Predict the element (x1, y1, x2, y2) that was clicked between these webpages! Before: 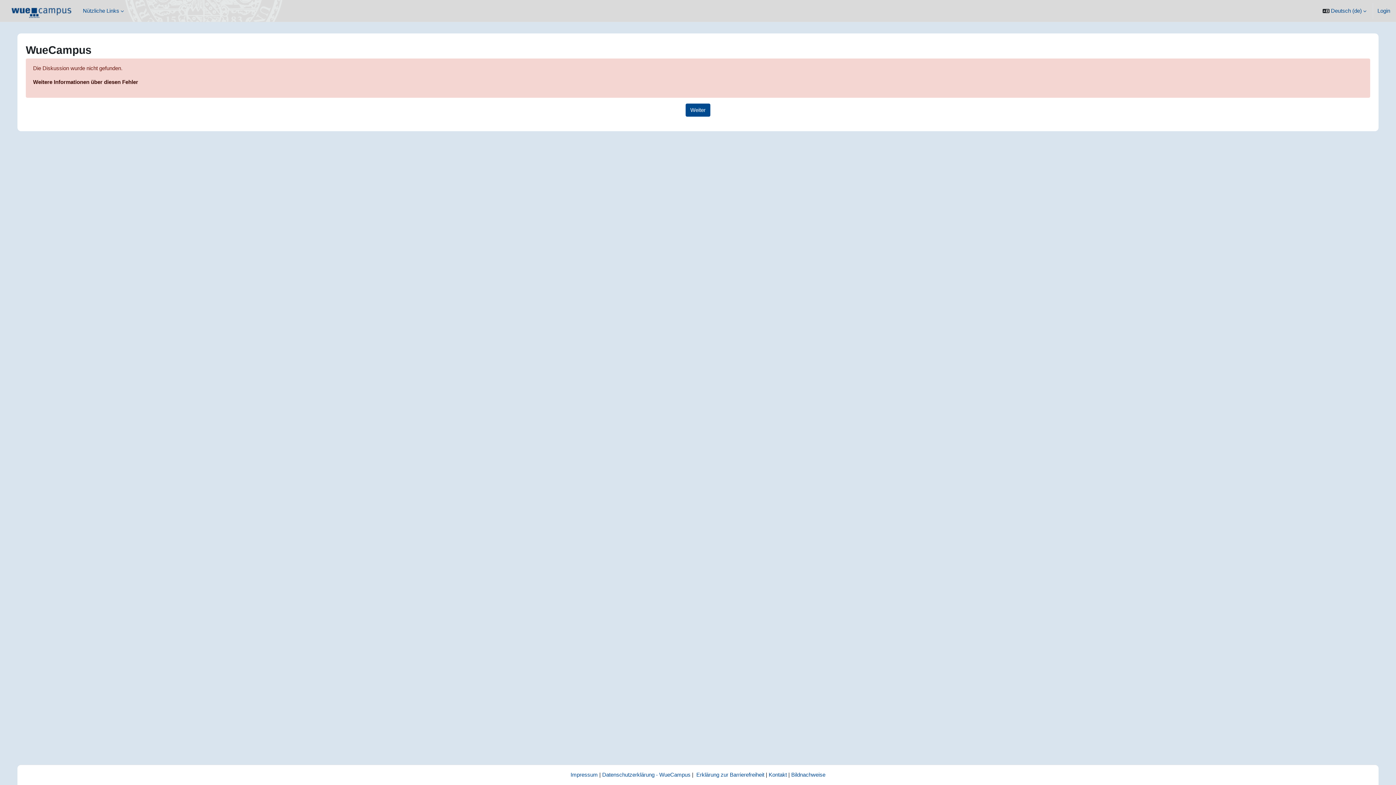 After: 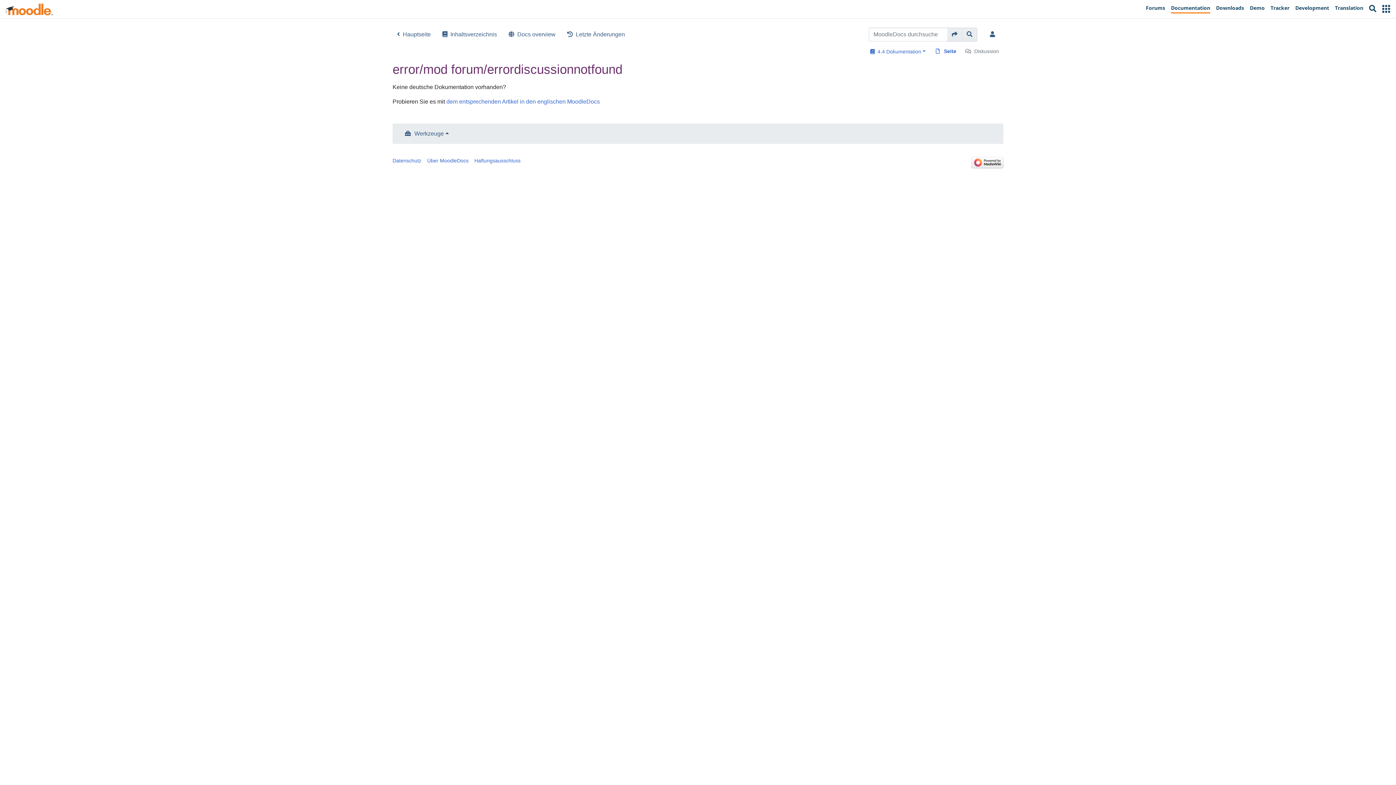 Action: bbox: (33, 78, 138, 85) label: Weitere Informationen über diesen Fehler